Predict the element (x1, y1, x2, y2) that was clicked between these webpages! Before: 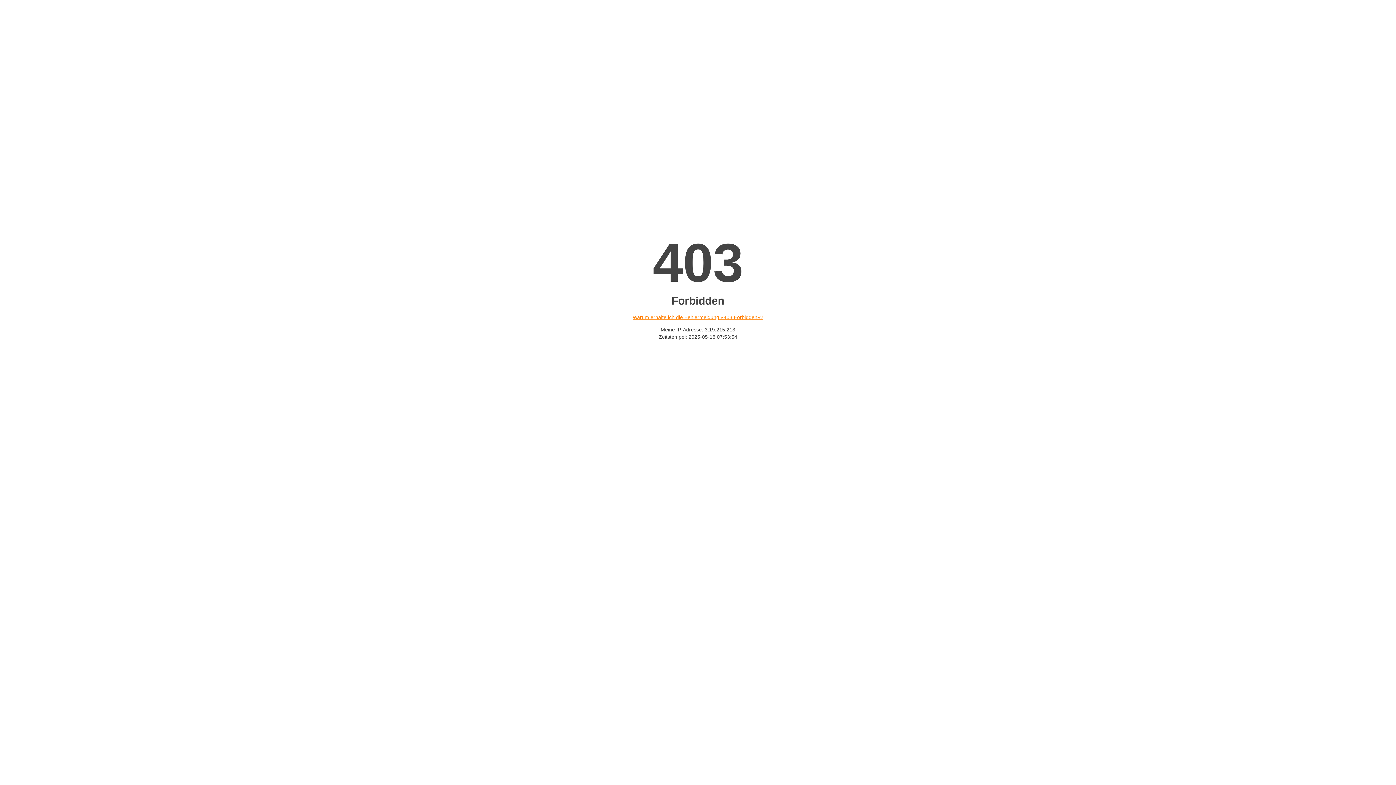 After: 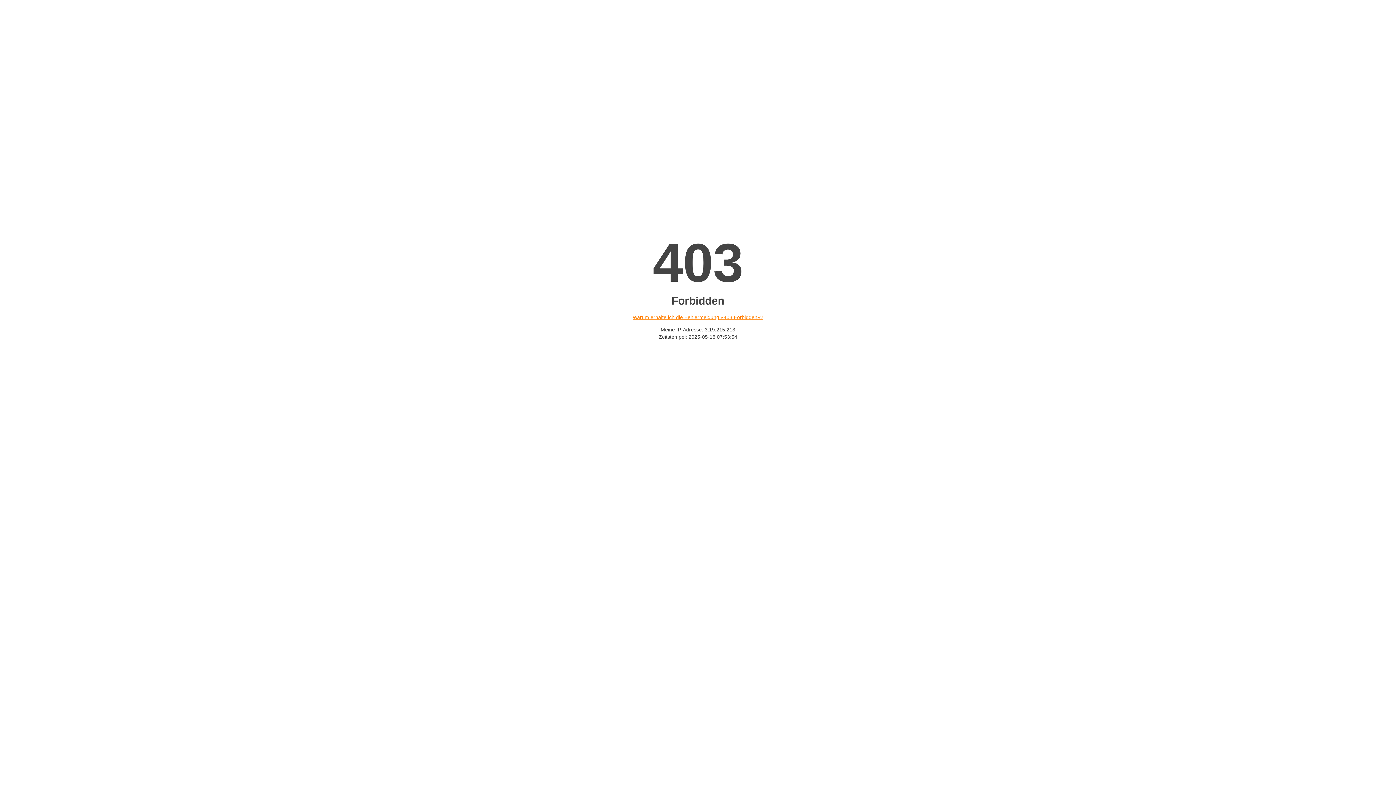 Action: bbox: (632, 314, 763, 320) label: Warum erhalte ich die Fehlermeldung «403 Forbidden»?